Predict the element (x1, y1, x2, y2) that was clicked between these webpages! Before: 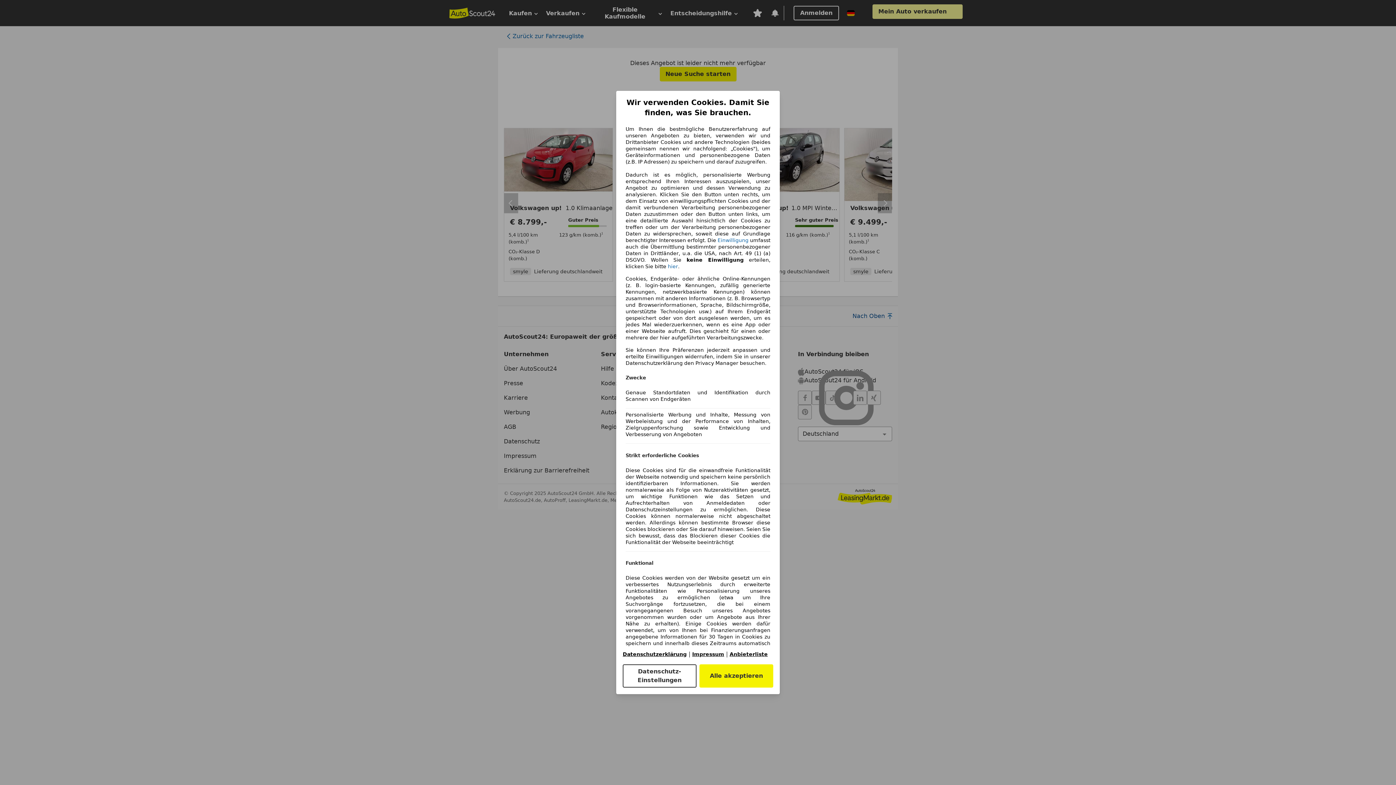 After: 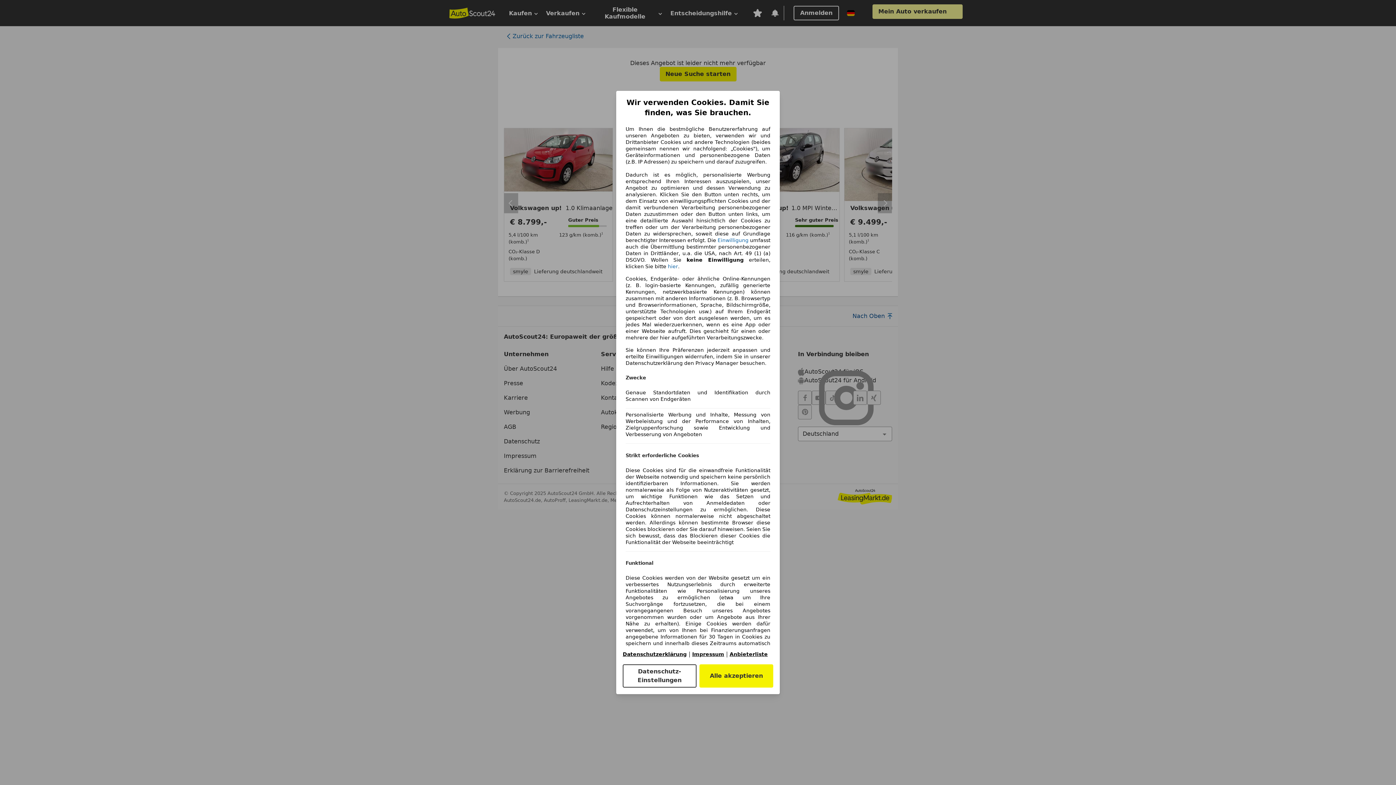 Action: label: Datenschutzerklärung bbox: (622, 651, 686, 657)